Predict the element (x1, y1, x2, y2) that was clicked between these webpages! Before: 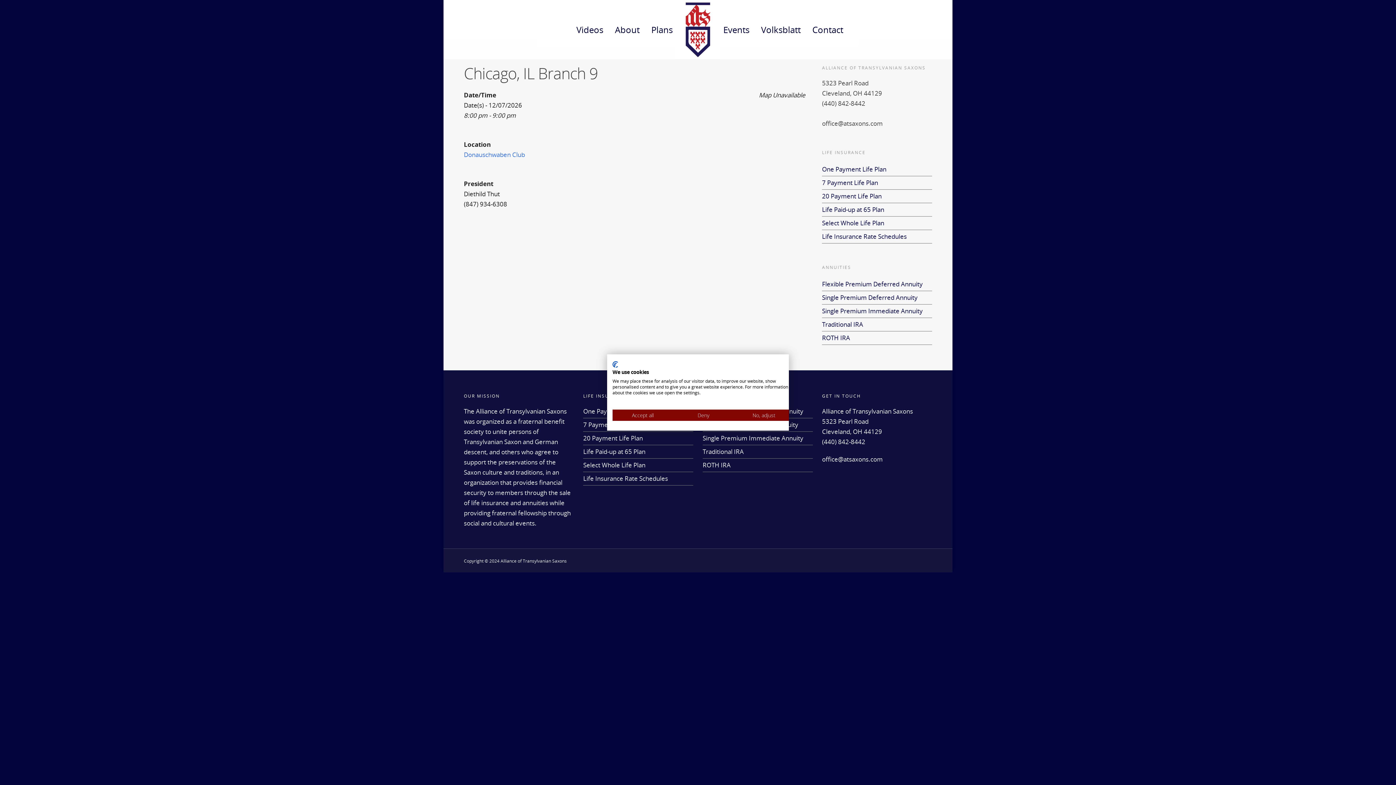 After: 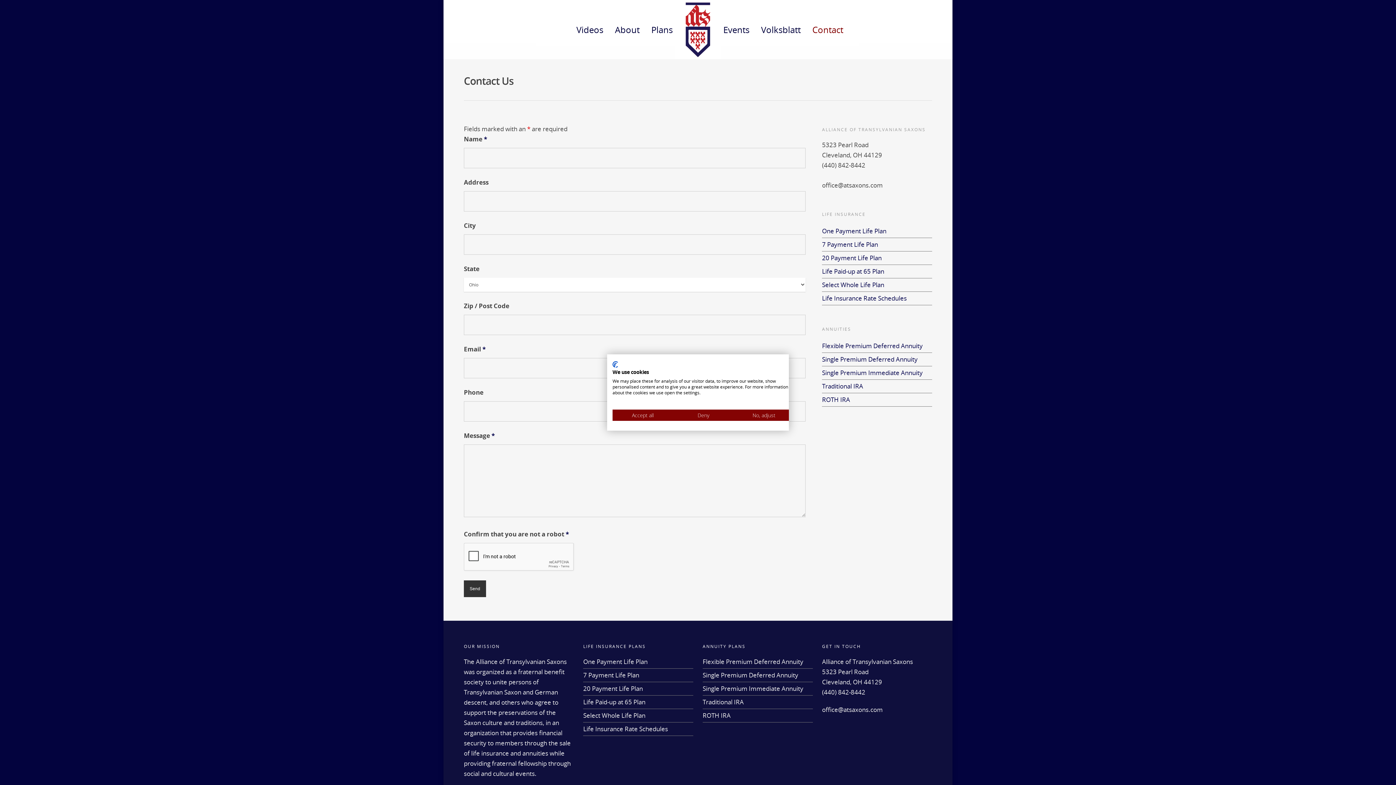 Action: label: Contact bbox: (807, 2, 848, 59)